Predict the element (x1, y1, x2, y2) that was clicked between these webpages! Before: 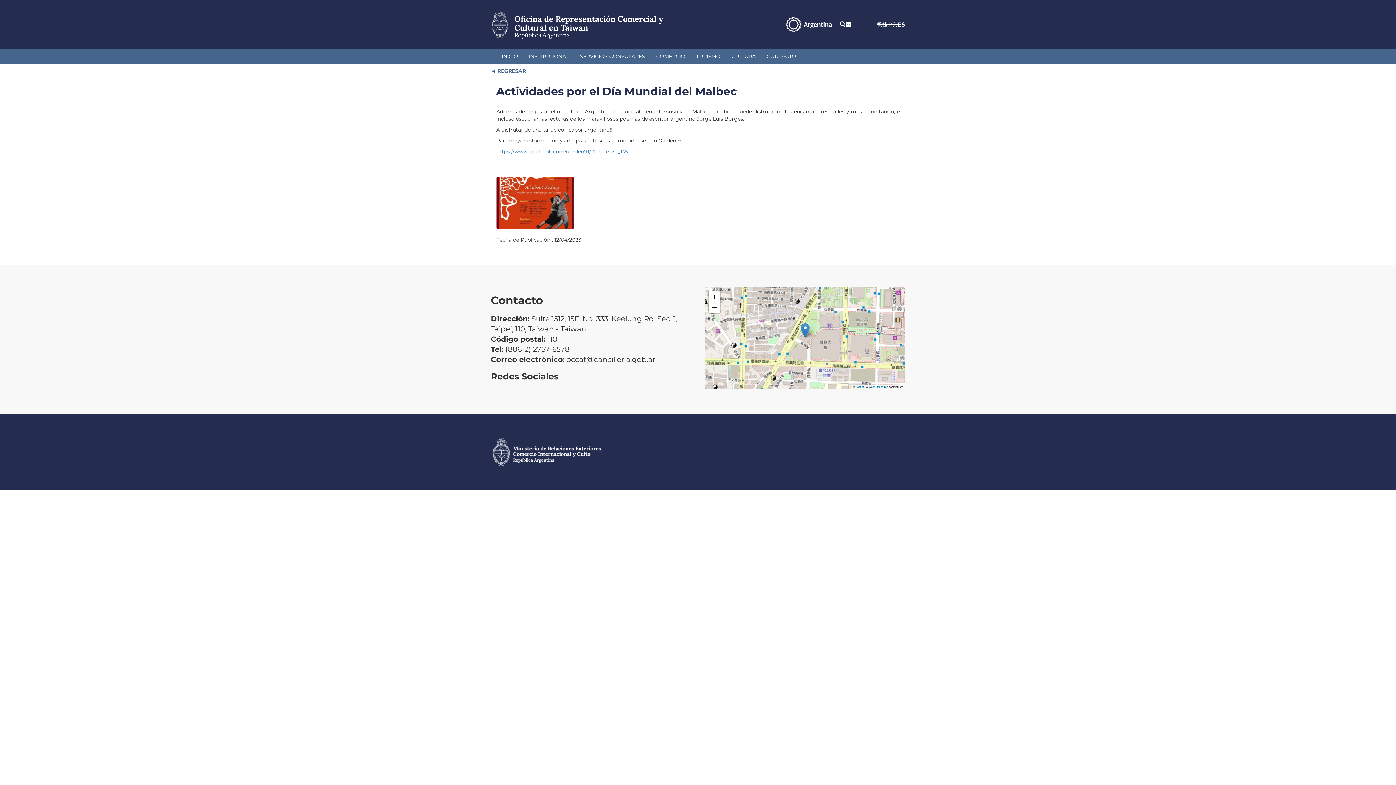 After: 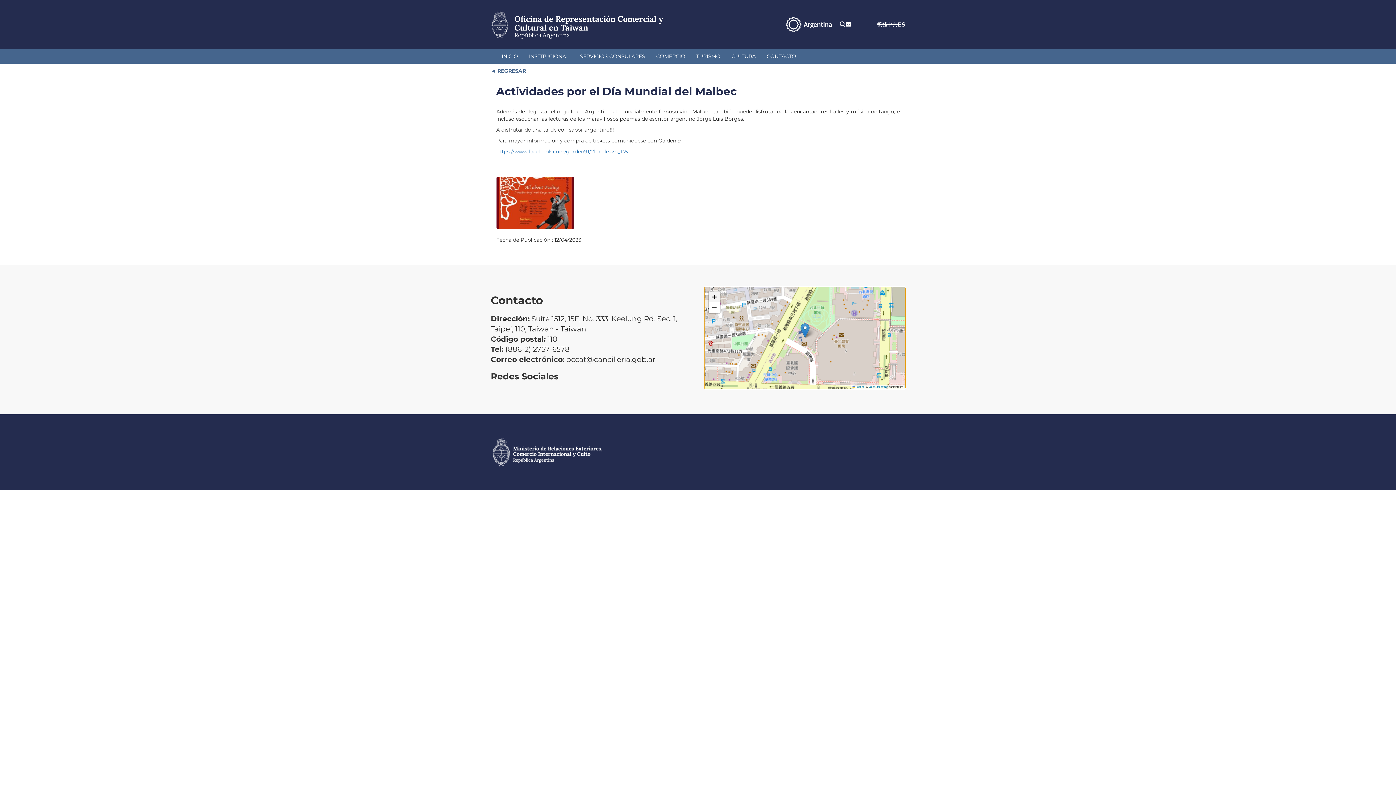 Action: label: Zoom in bbox: (708, 291, 719, 302)